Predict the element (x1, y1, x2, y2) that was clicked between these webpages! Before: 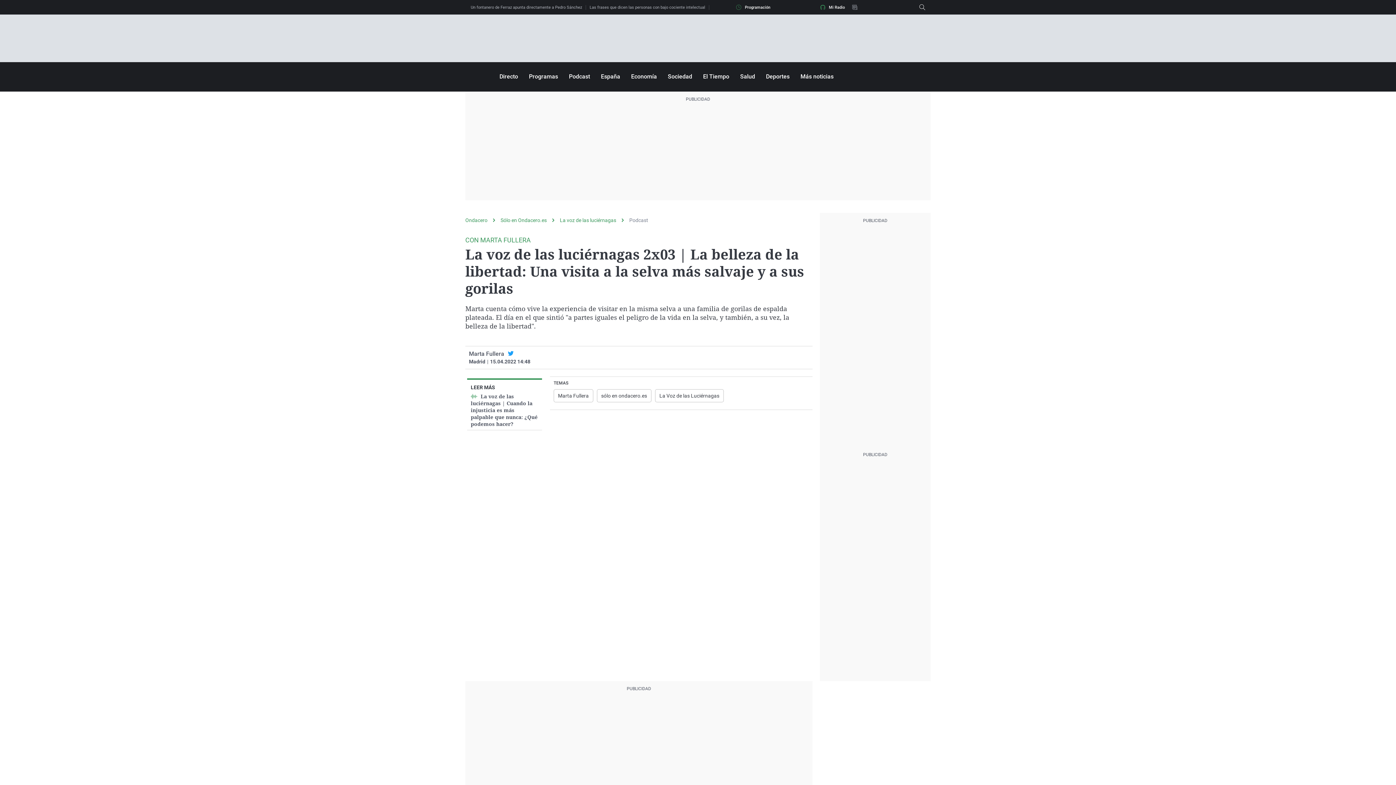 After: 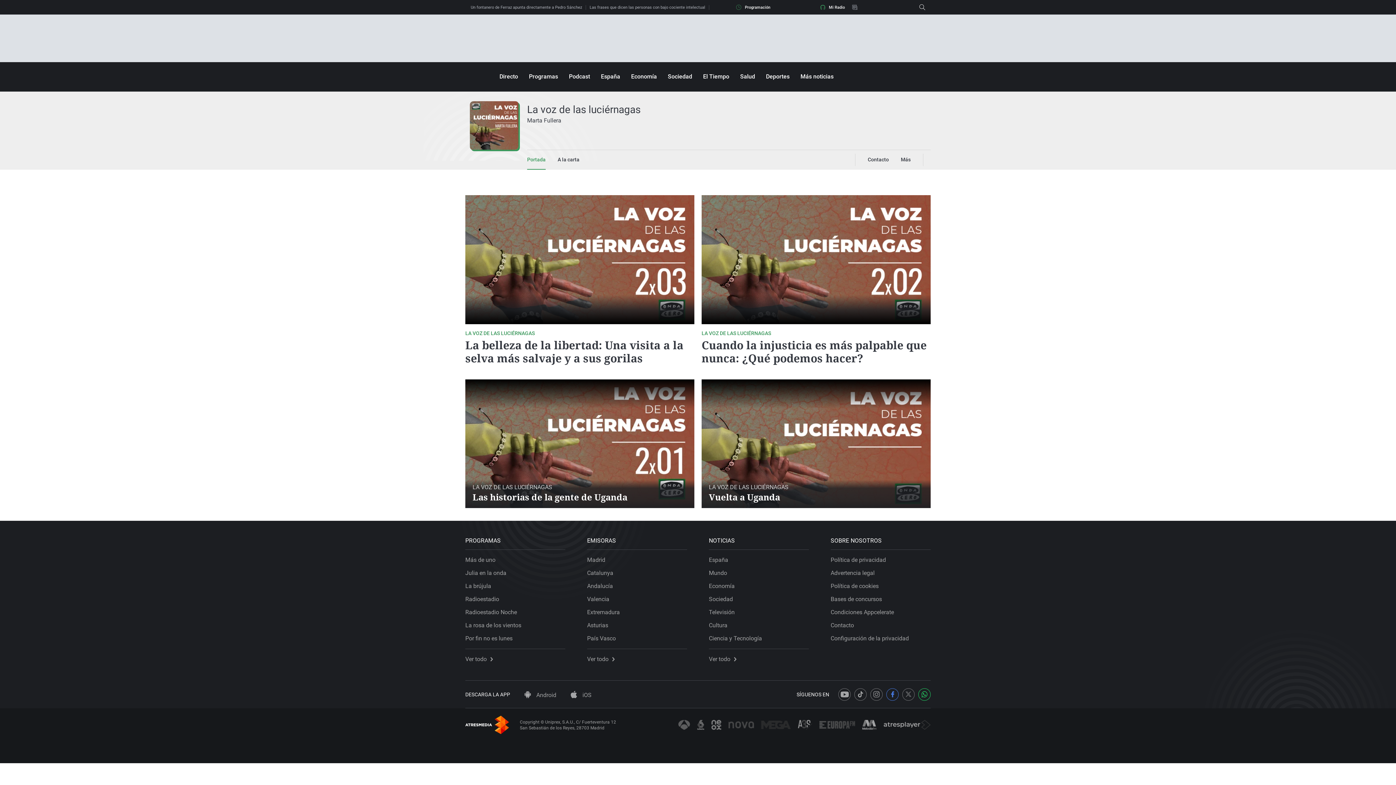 Action: label: La voz de las luciérnagas bbox: (560, 217, 629, 223)